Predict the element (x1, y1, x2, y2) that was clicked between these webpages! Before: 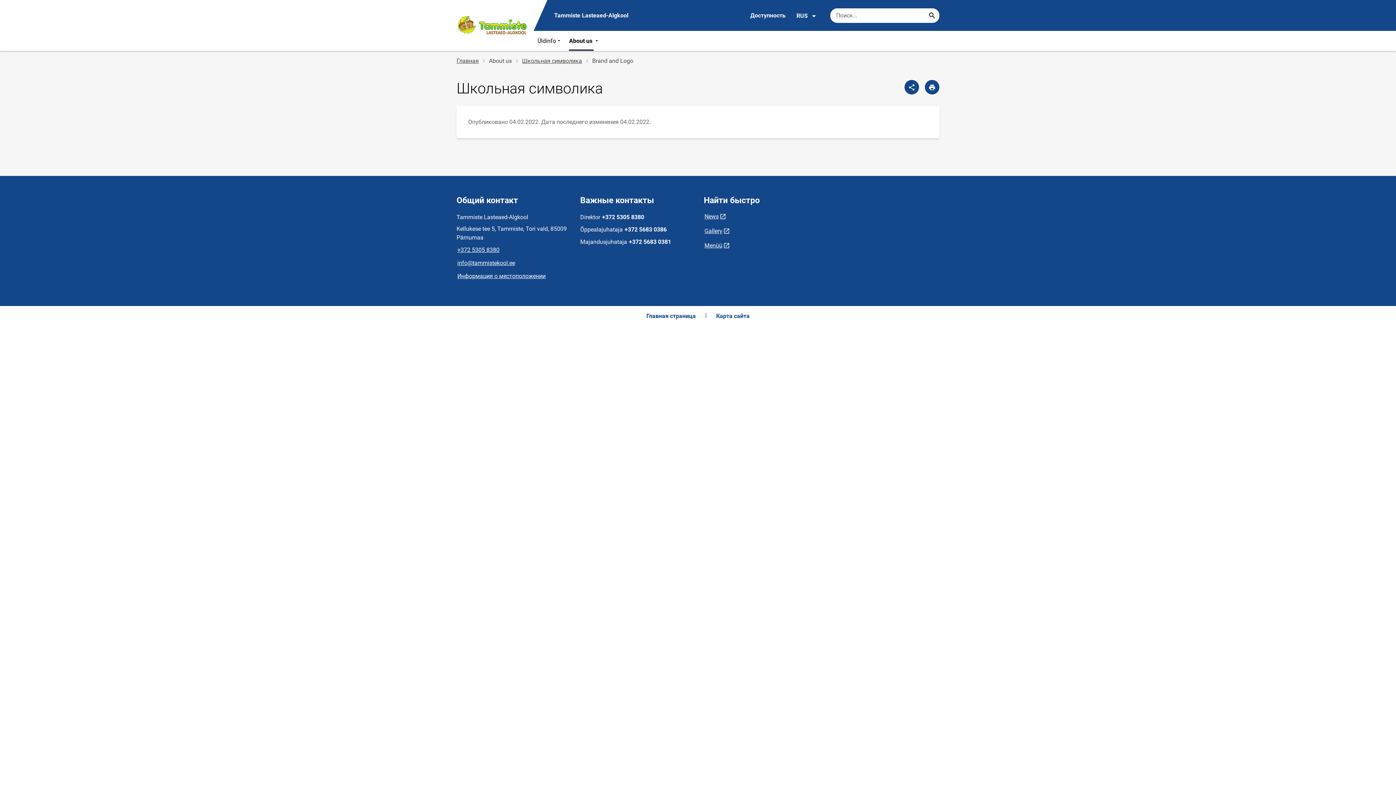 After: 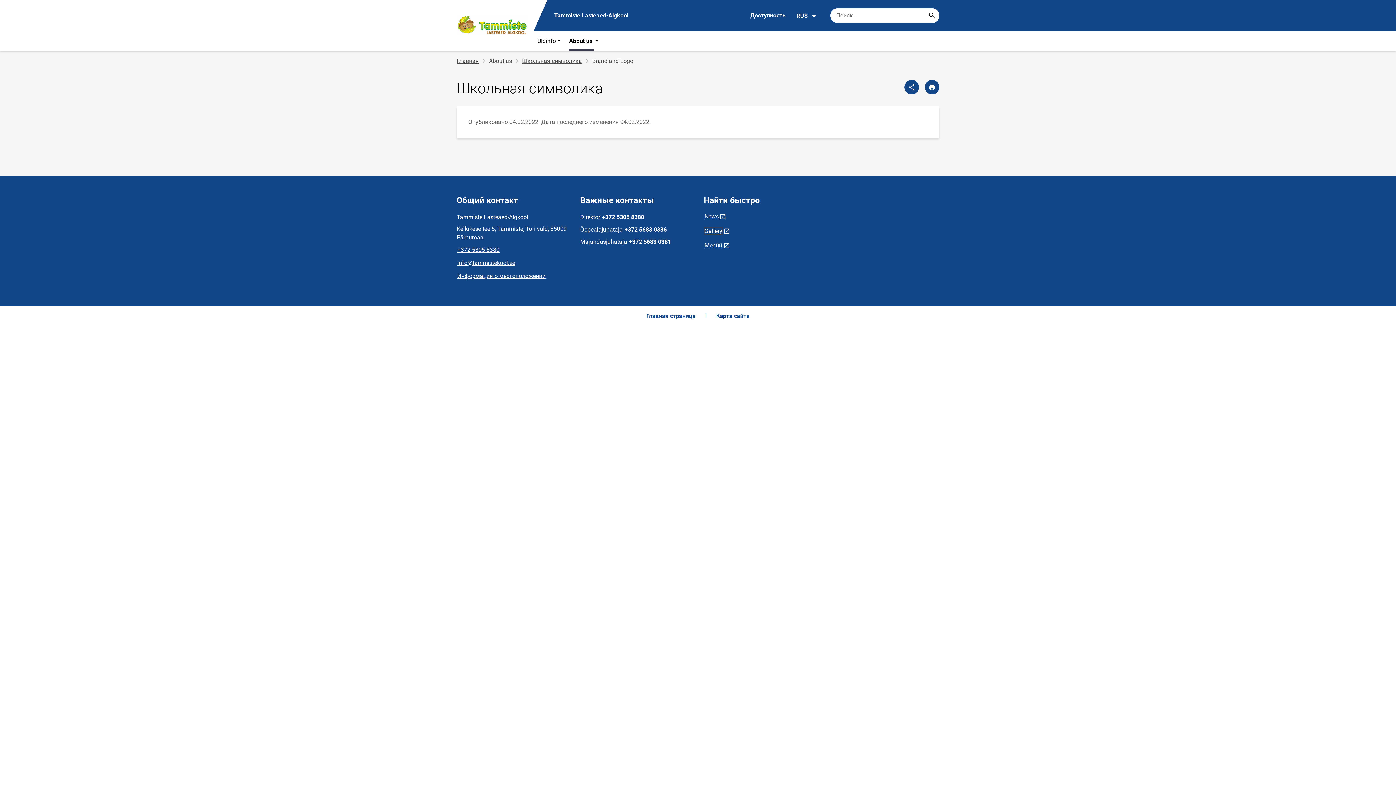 Action: label: Gallery bbox: (704, 226, 723, 235)